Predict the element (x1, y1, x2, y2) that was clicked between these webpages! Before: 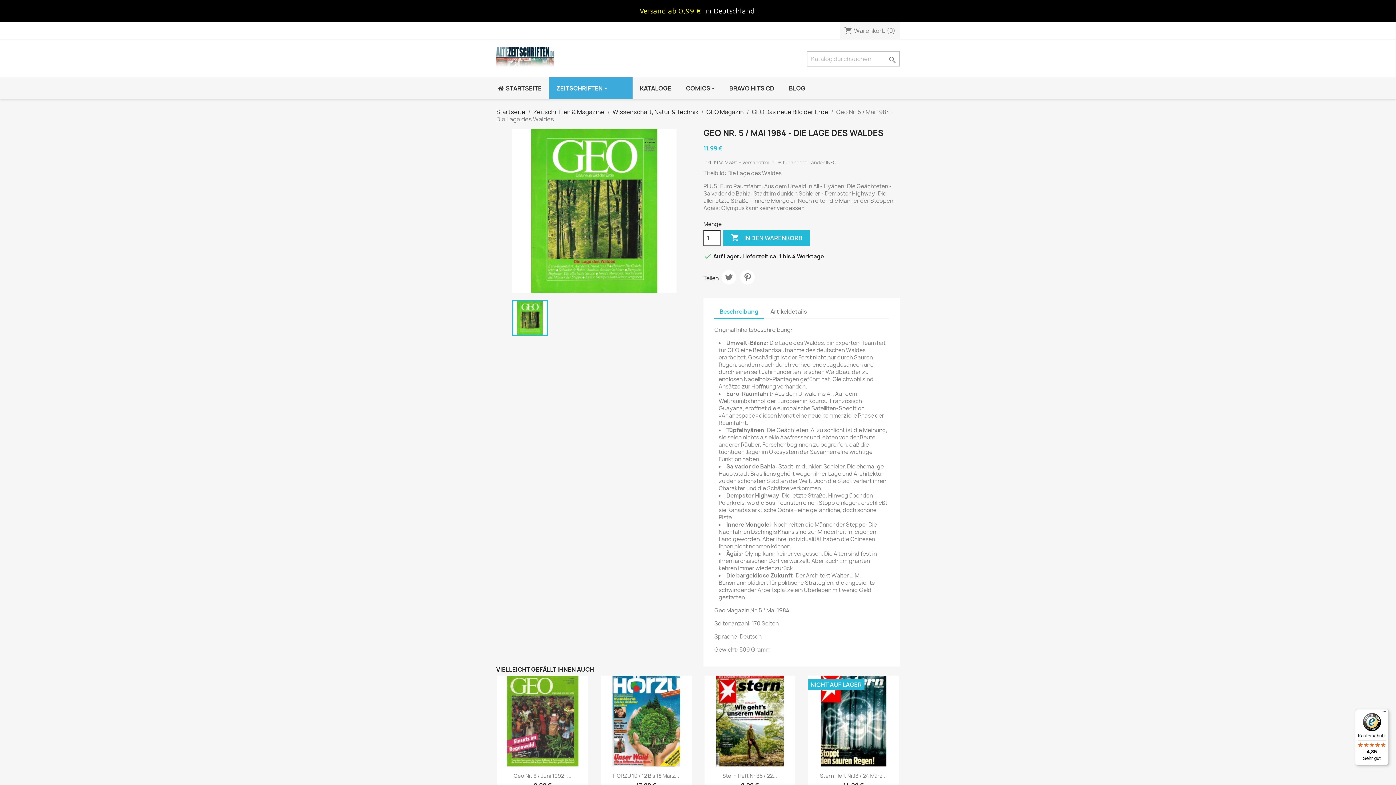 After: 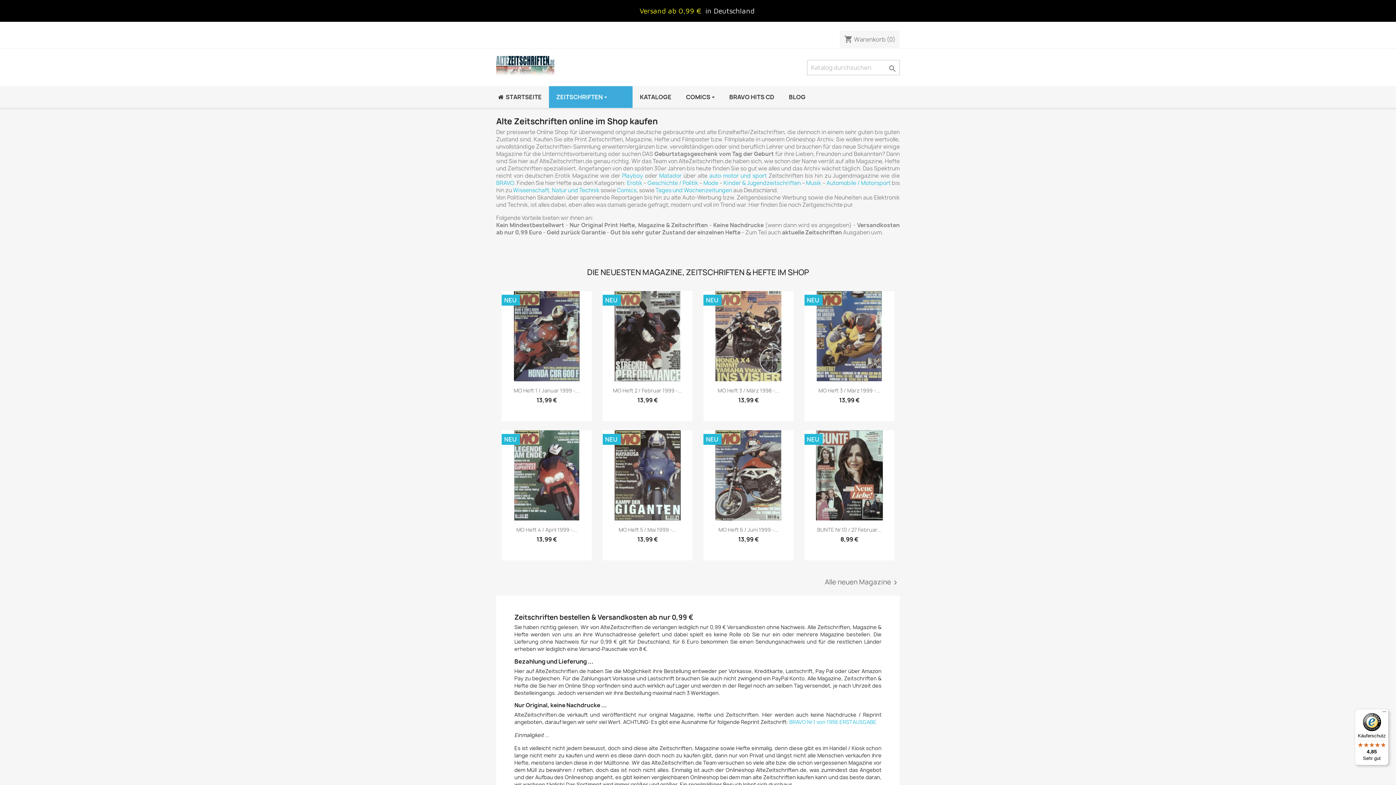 Action: bbox: (490, 77, 549, 99) label:  STARTSEITE